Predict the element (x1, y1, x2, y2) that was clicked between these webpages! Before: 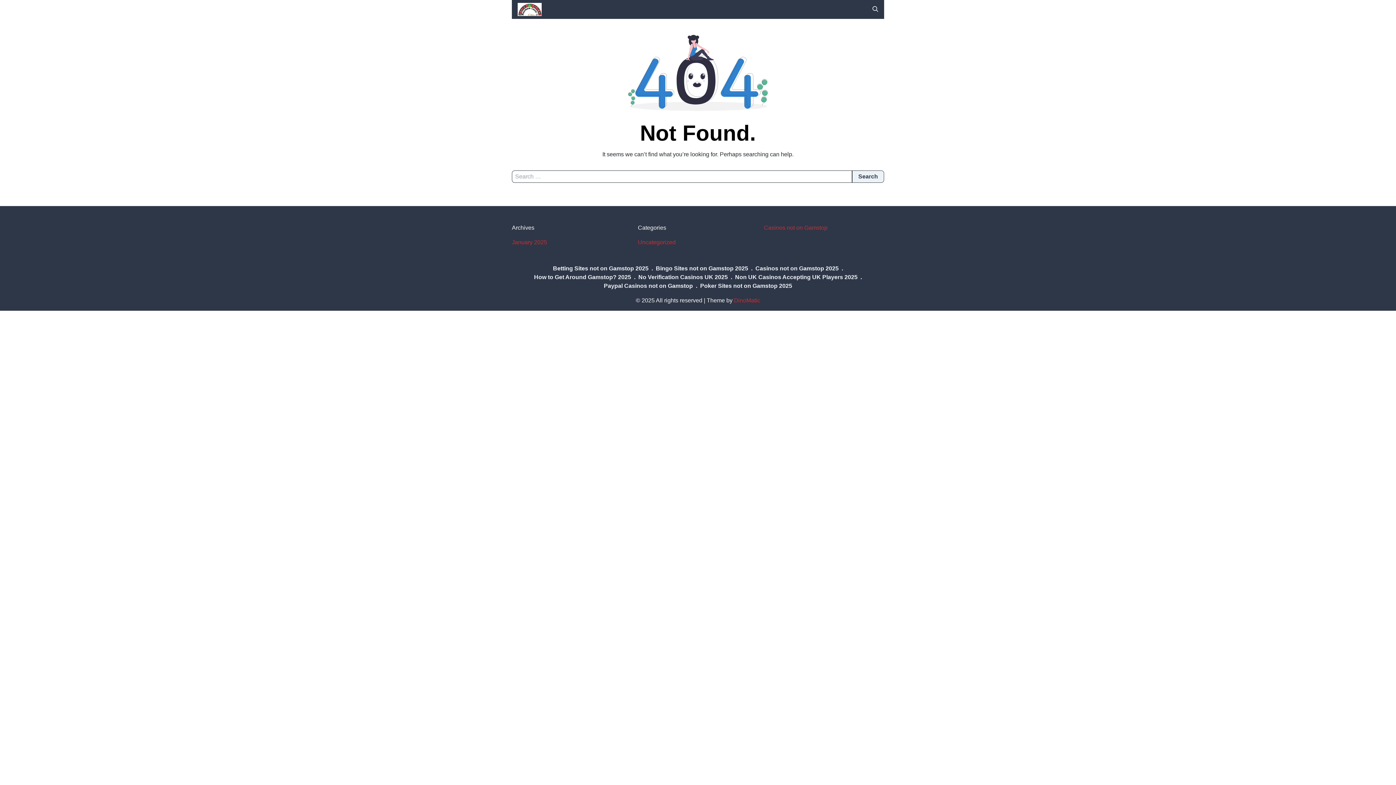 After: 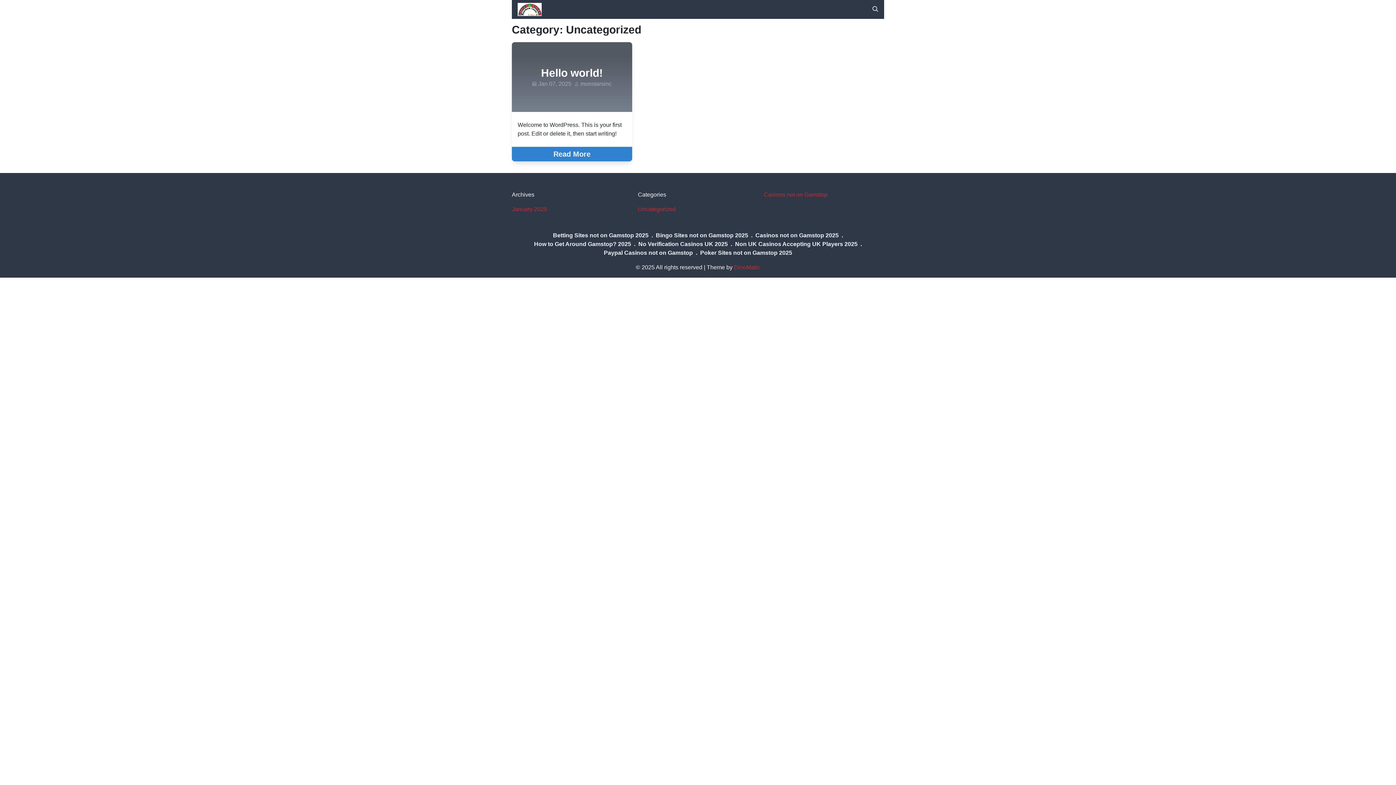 Action: bbox: (638, 239, 675, 245) label: Uncategorized